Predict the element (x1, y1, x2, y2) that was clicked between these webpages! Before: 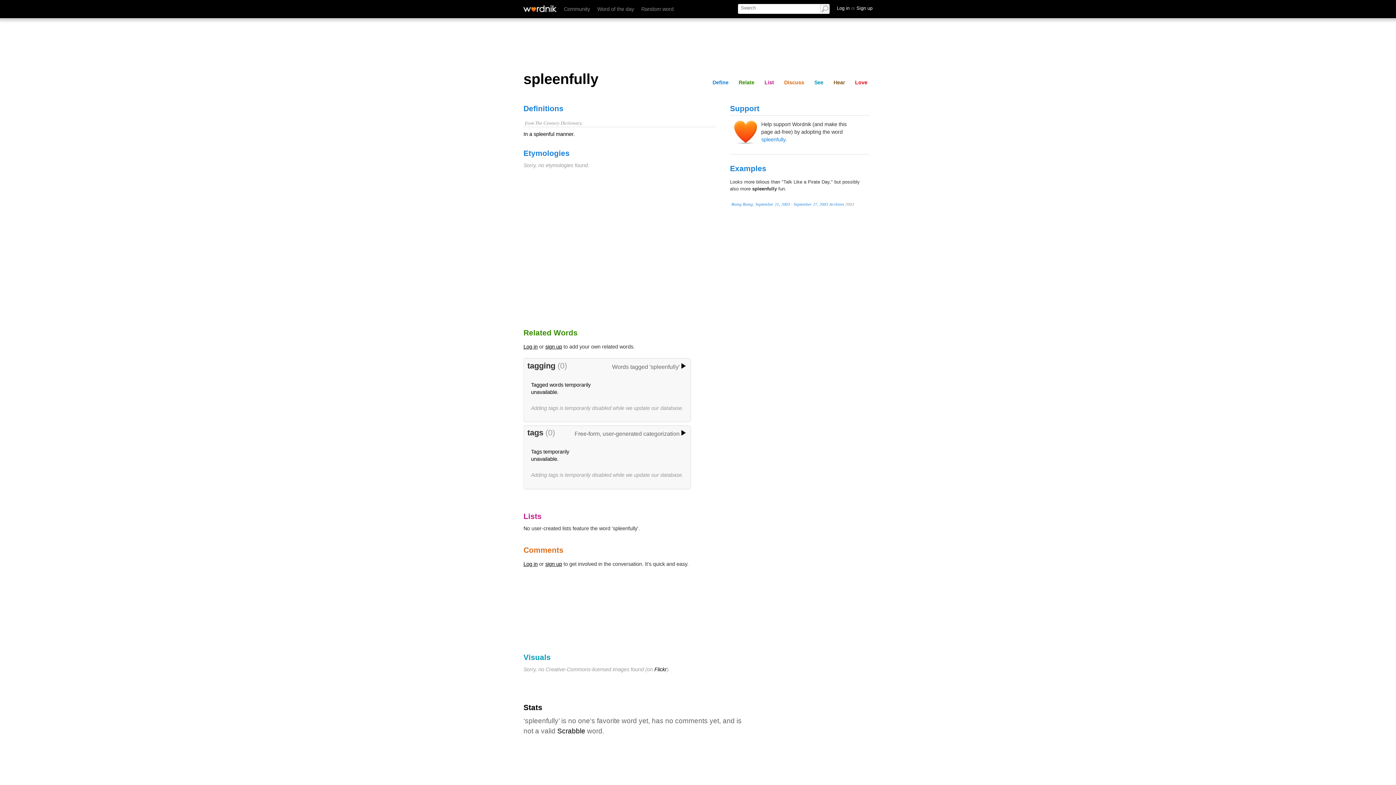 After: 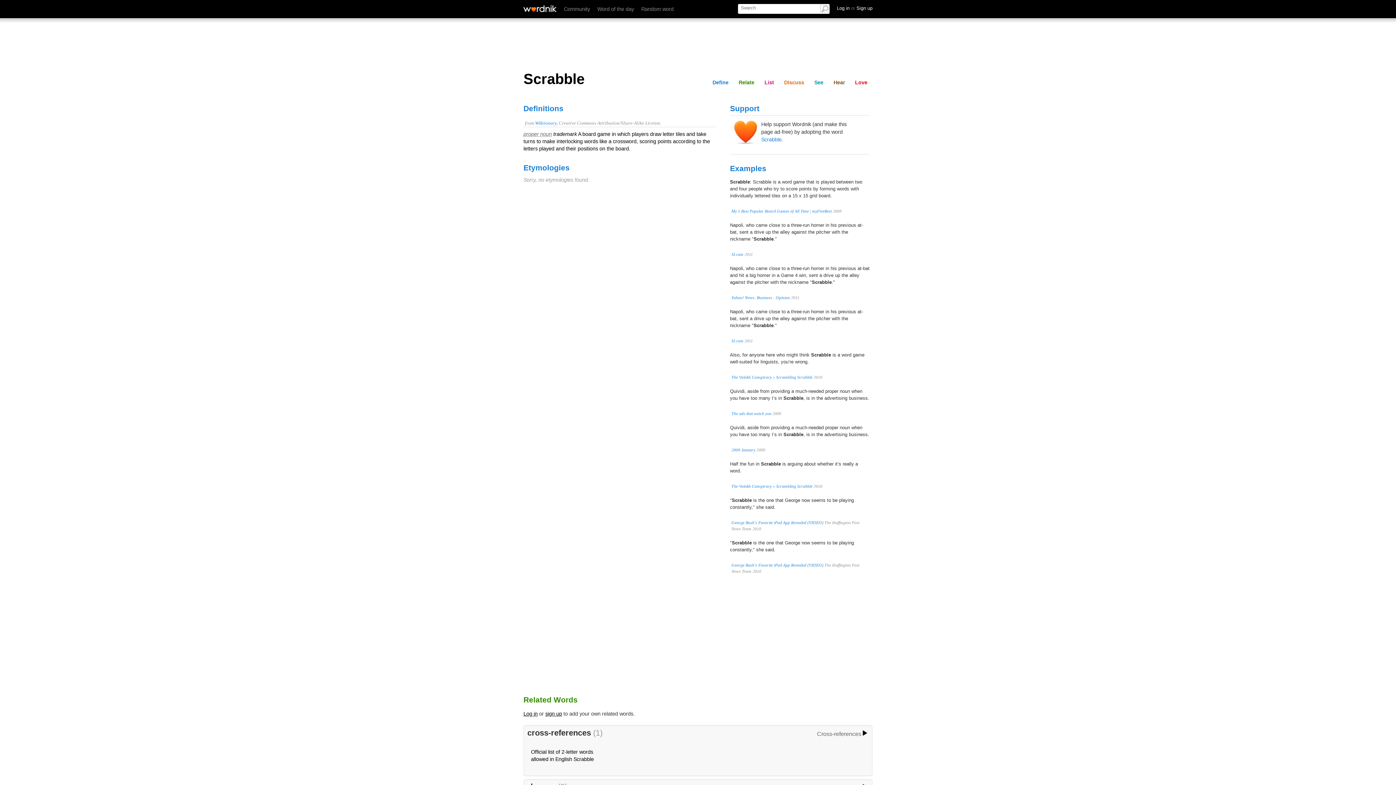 Action: label: Scrabble bbox: (557, 727, 585, 735)